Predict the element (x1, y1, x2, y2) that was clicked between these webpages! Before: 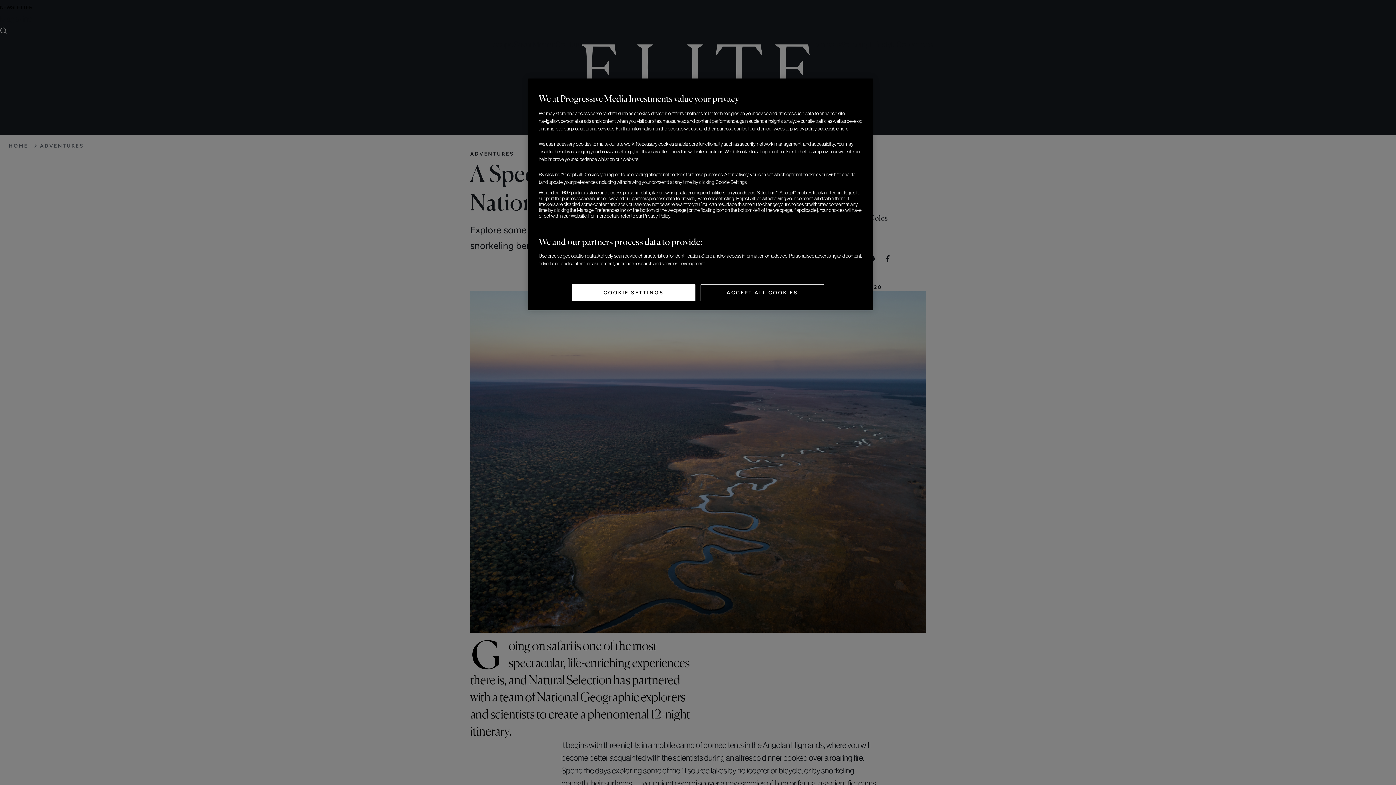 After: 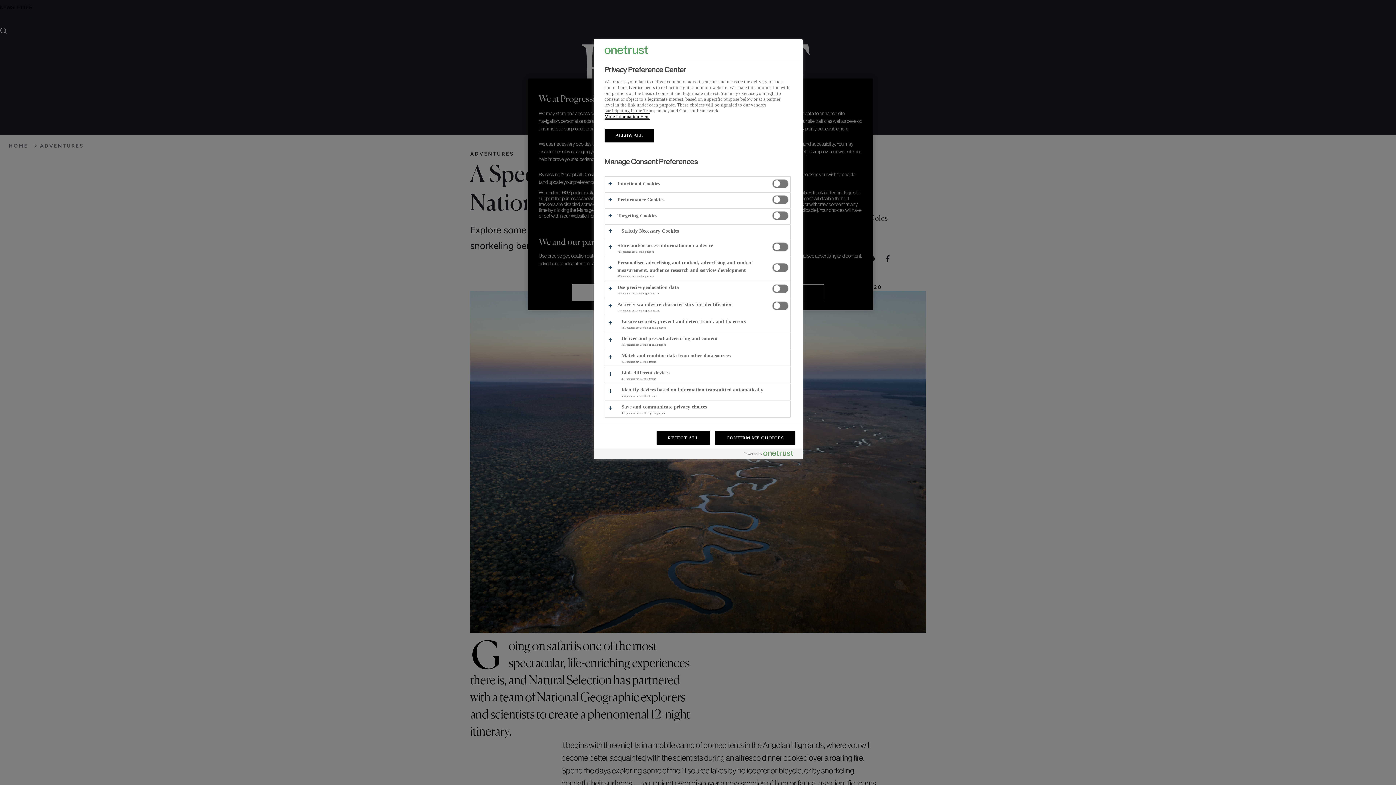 Action: bbox: (572, 284, 695, 301) label: COOKIE SETTINGS